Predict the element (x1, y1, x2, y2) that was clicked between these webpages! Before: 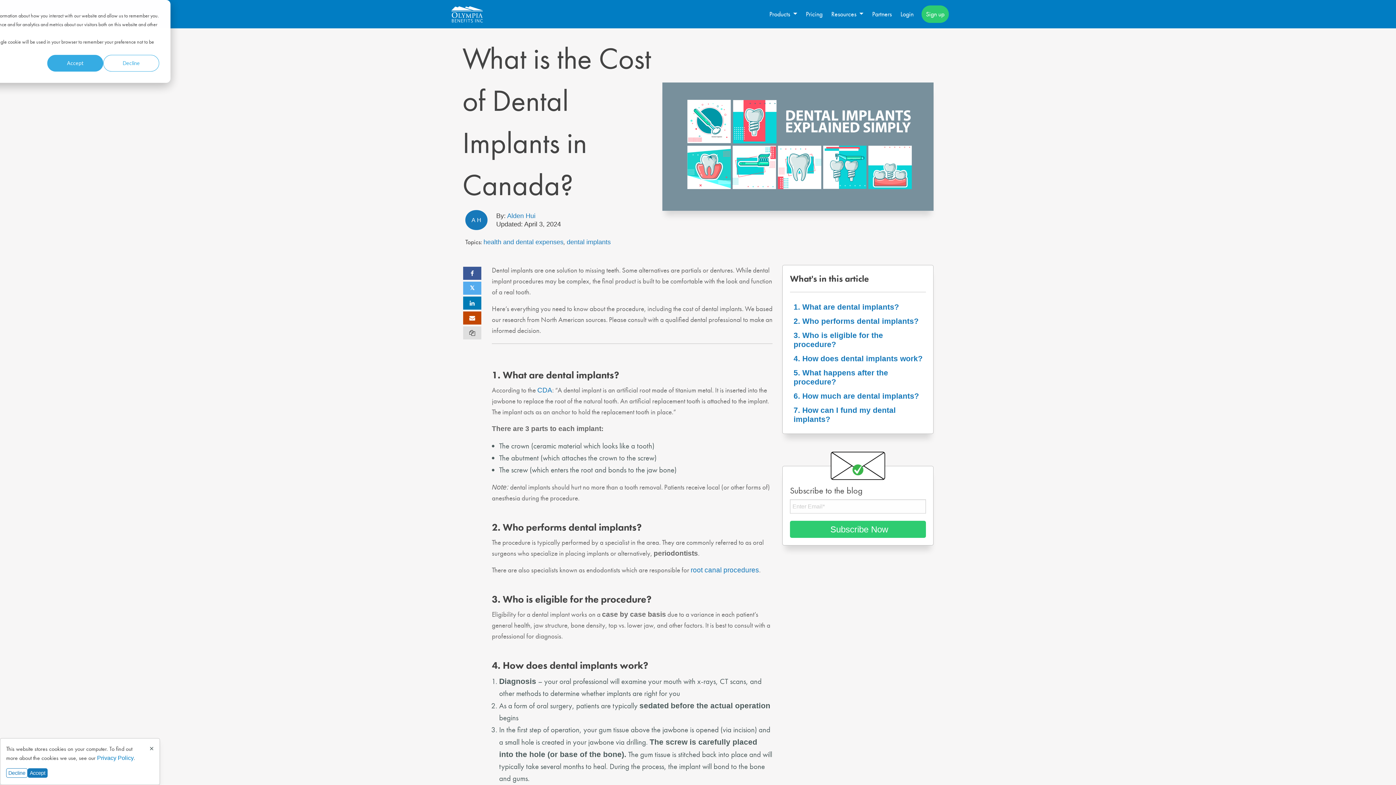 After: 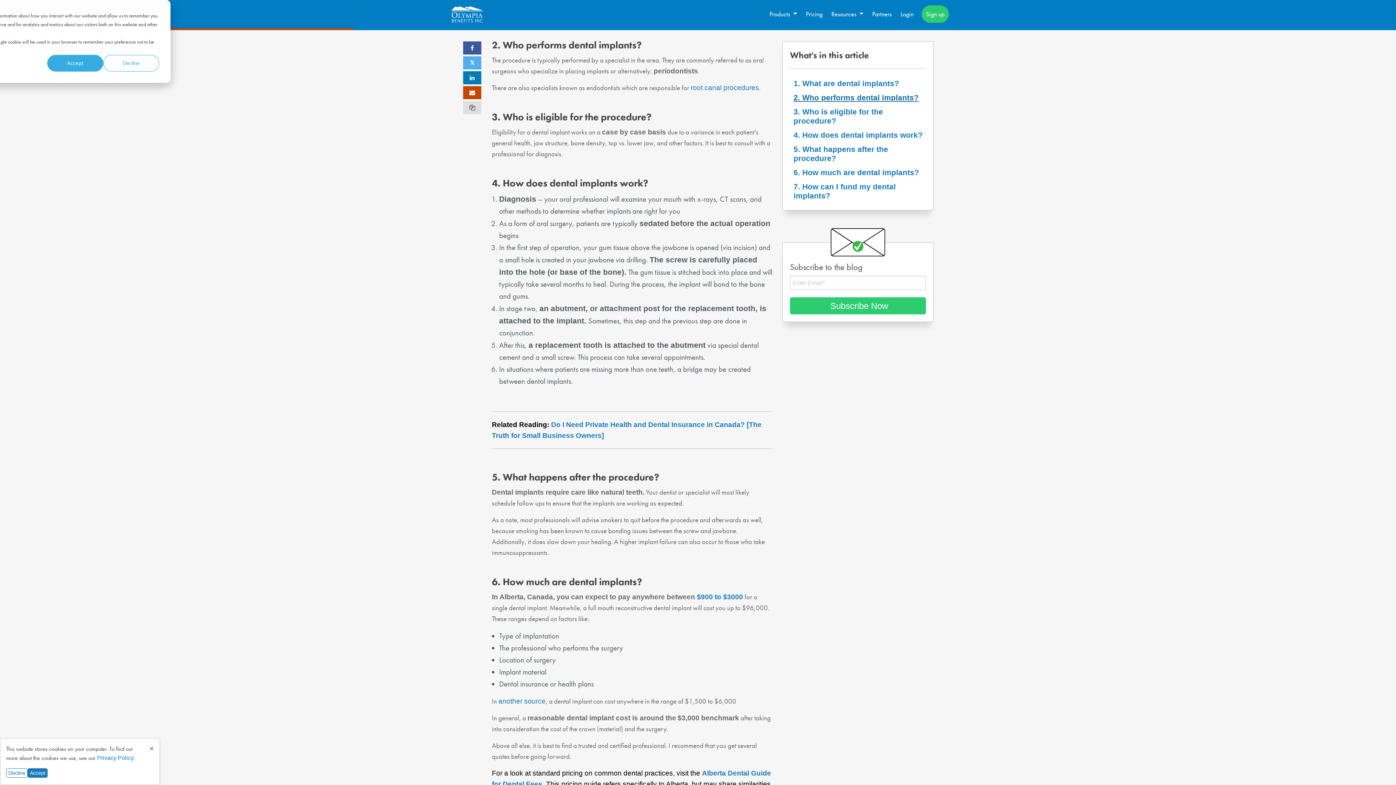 Action: bbox: (793, 316, 926, 325) label: 2. Who performs dental implants?